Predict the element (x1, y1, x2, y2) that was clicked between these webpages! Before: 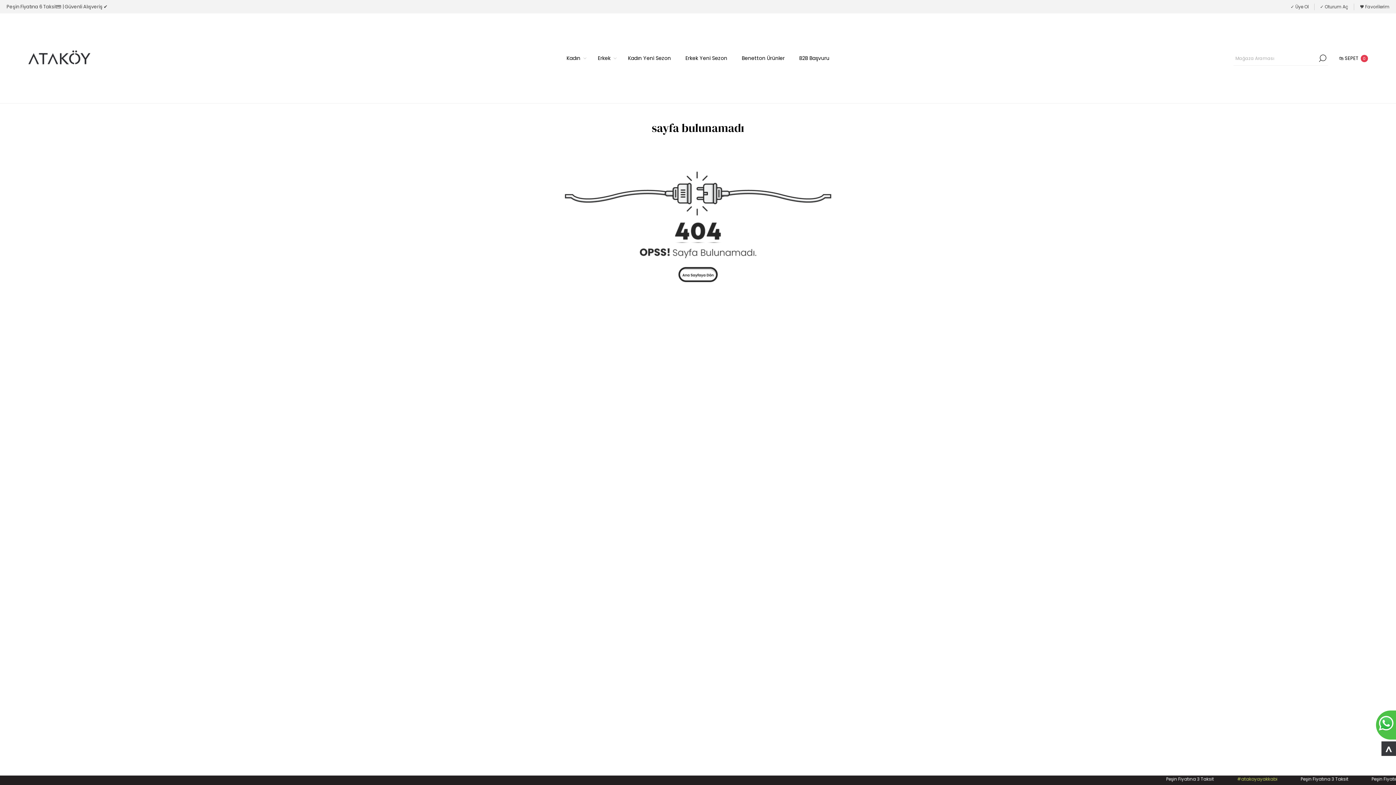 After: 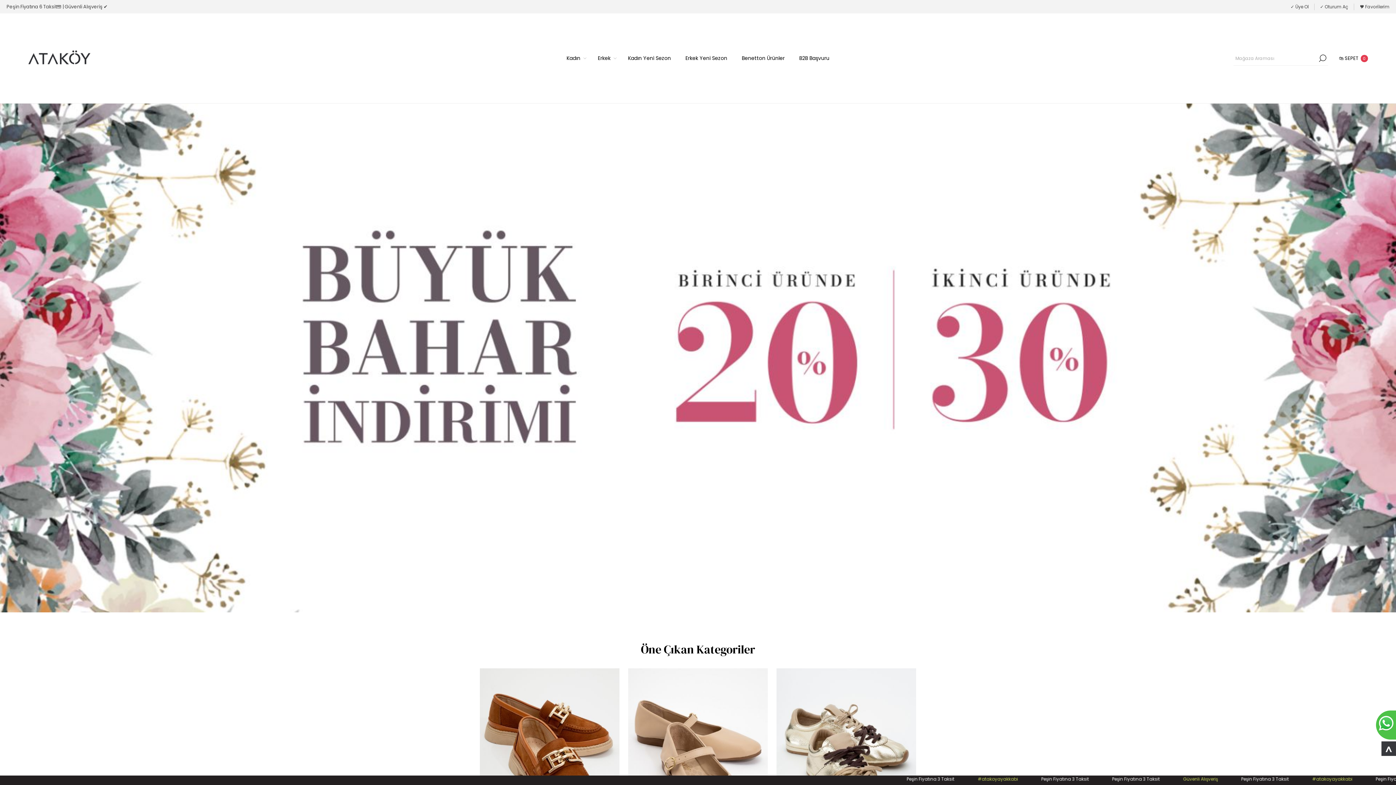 Action: bbox: (27, 48, 90, 68)